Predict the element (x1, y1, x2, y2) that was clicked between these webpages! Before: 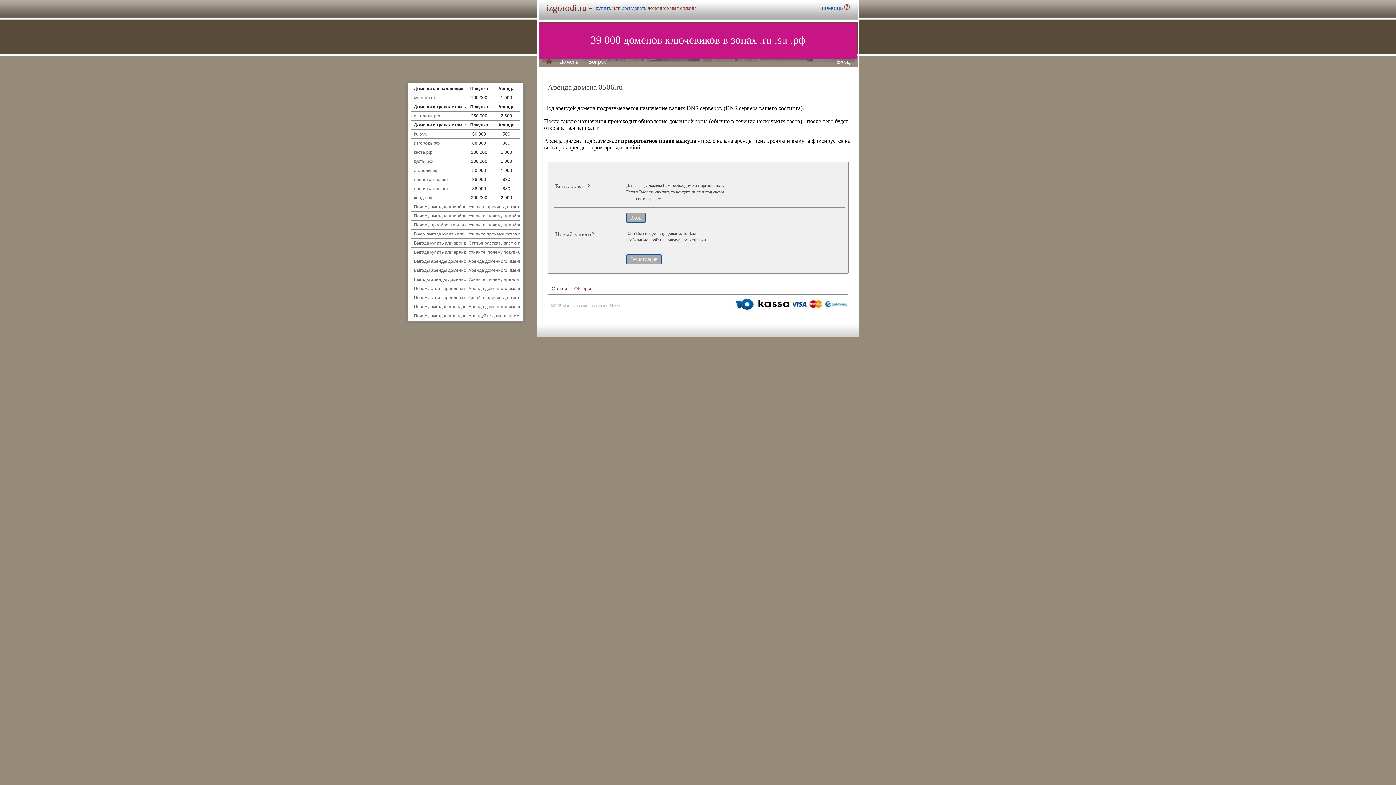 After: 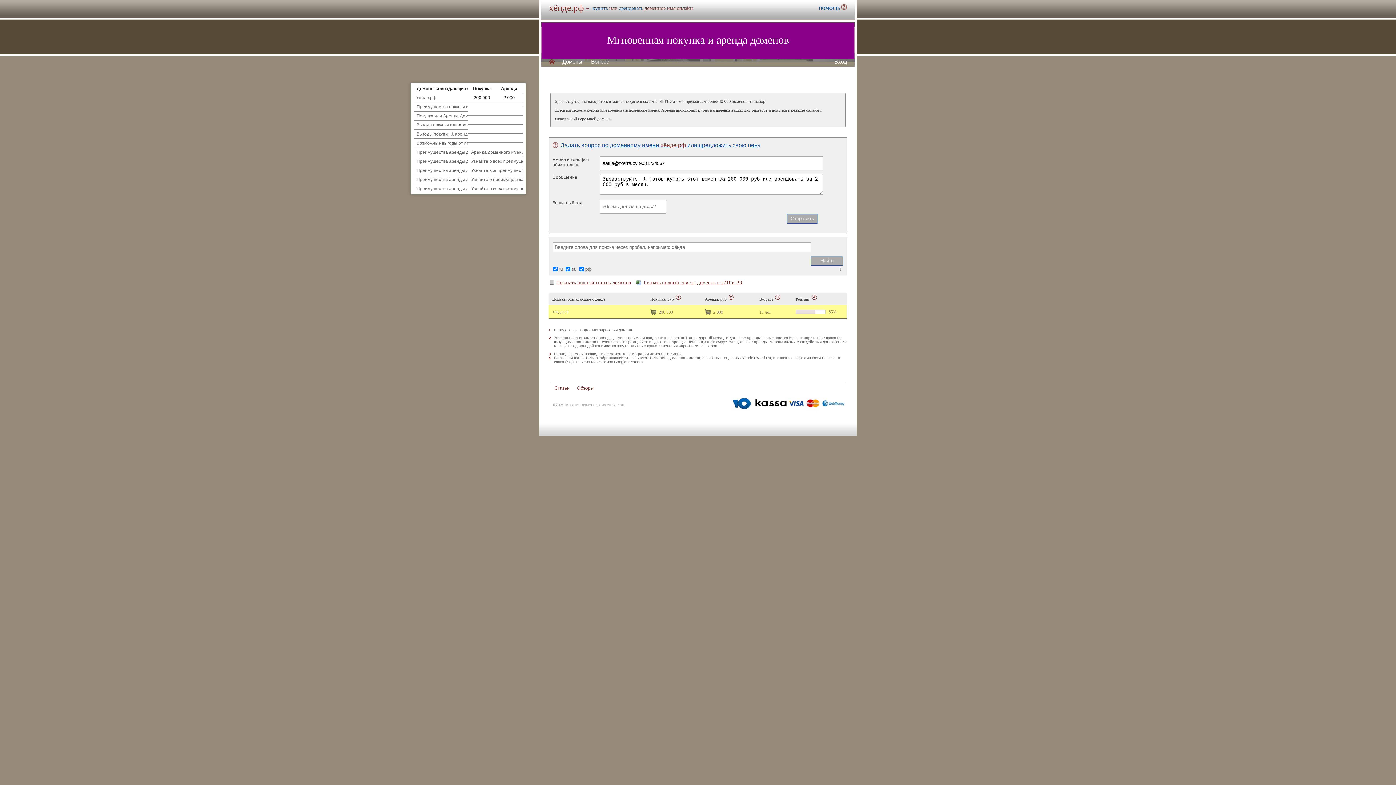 Action: label: хёнде.рф bbox: (414, 195, 433, 200)